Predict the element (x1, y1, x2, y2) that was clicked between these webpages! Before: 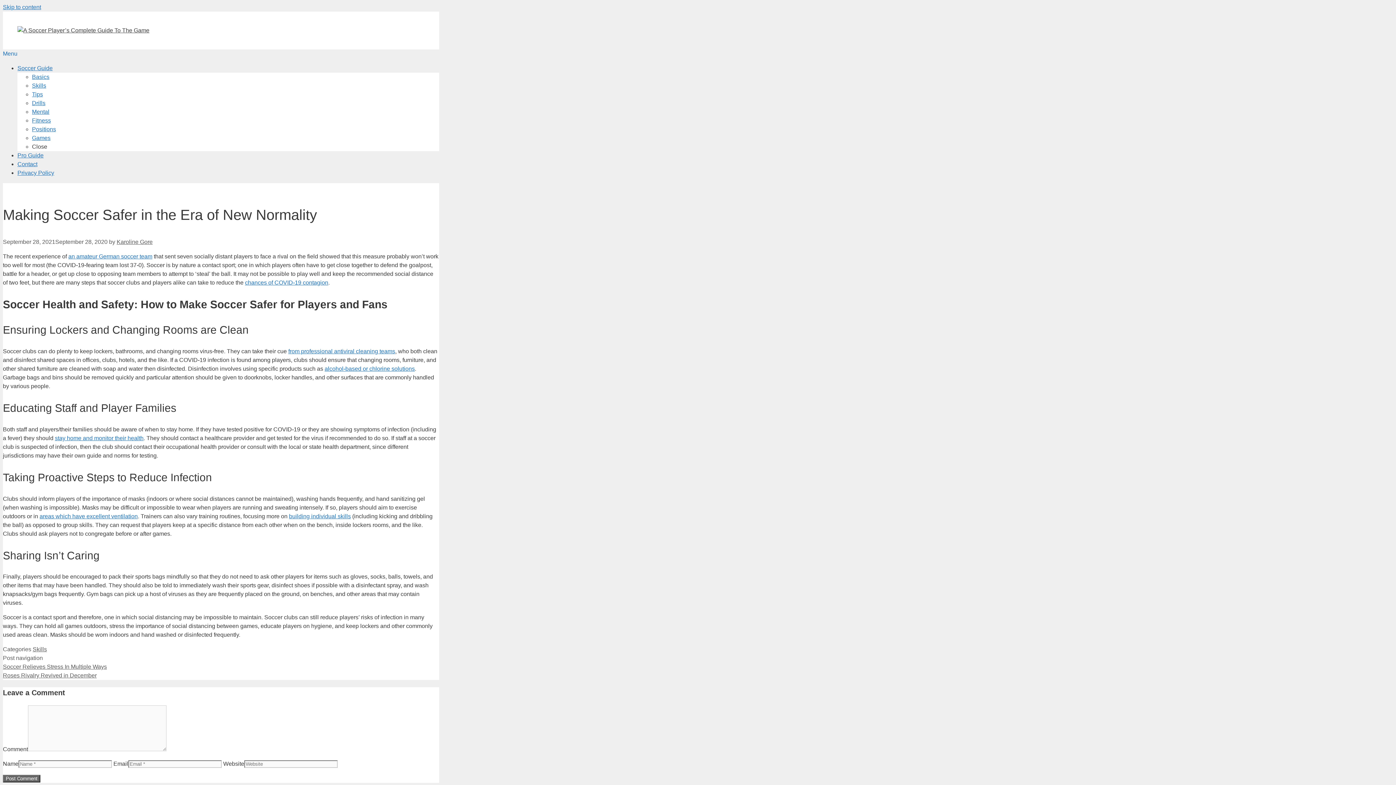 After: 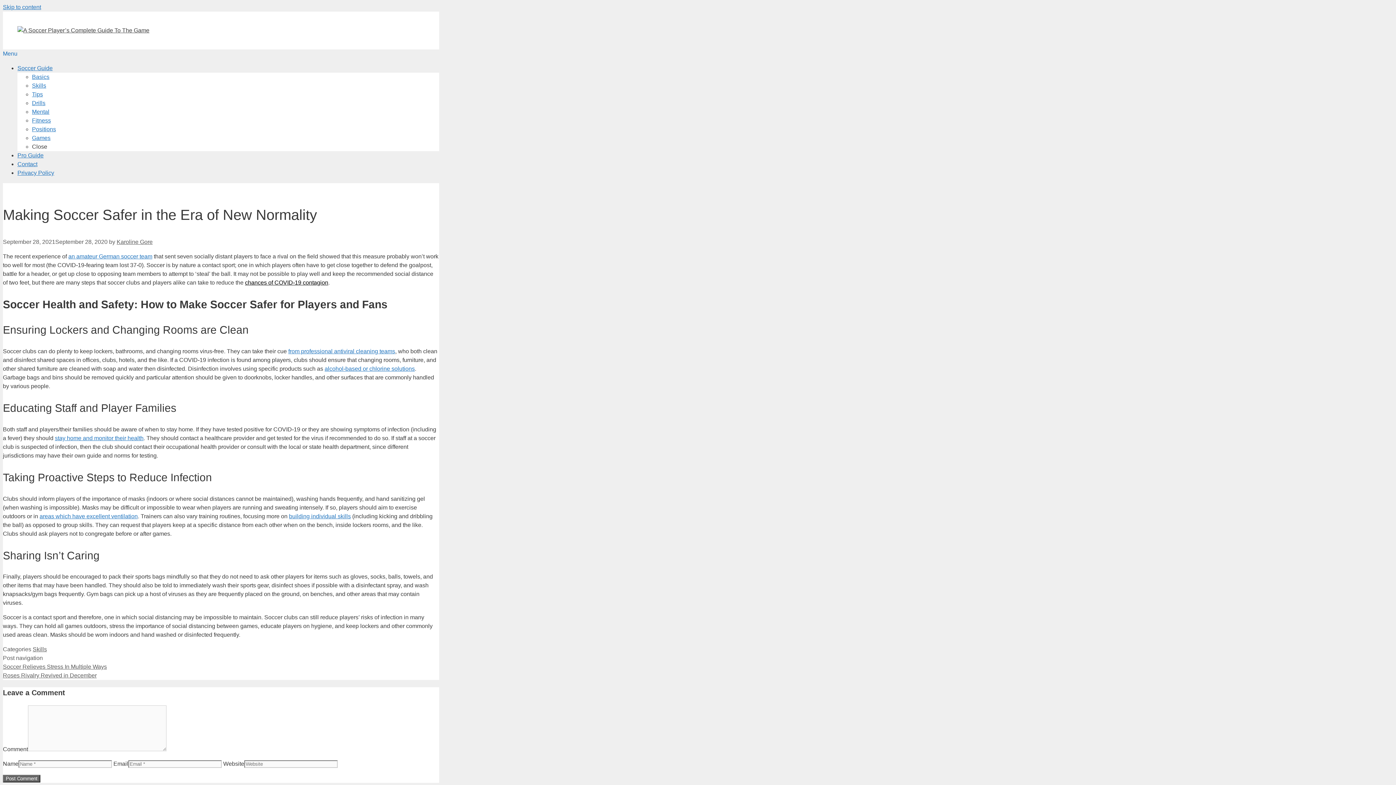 Action: bbox: (245, 279, 328, 285) label: chances of COVID-19 contagion